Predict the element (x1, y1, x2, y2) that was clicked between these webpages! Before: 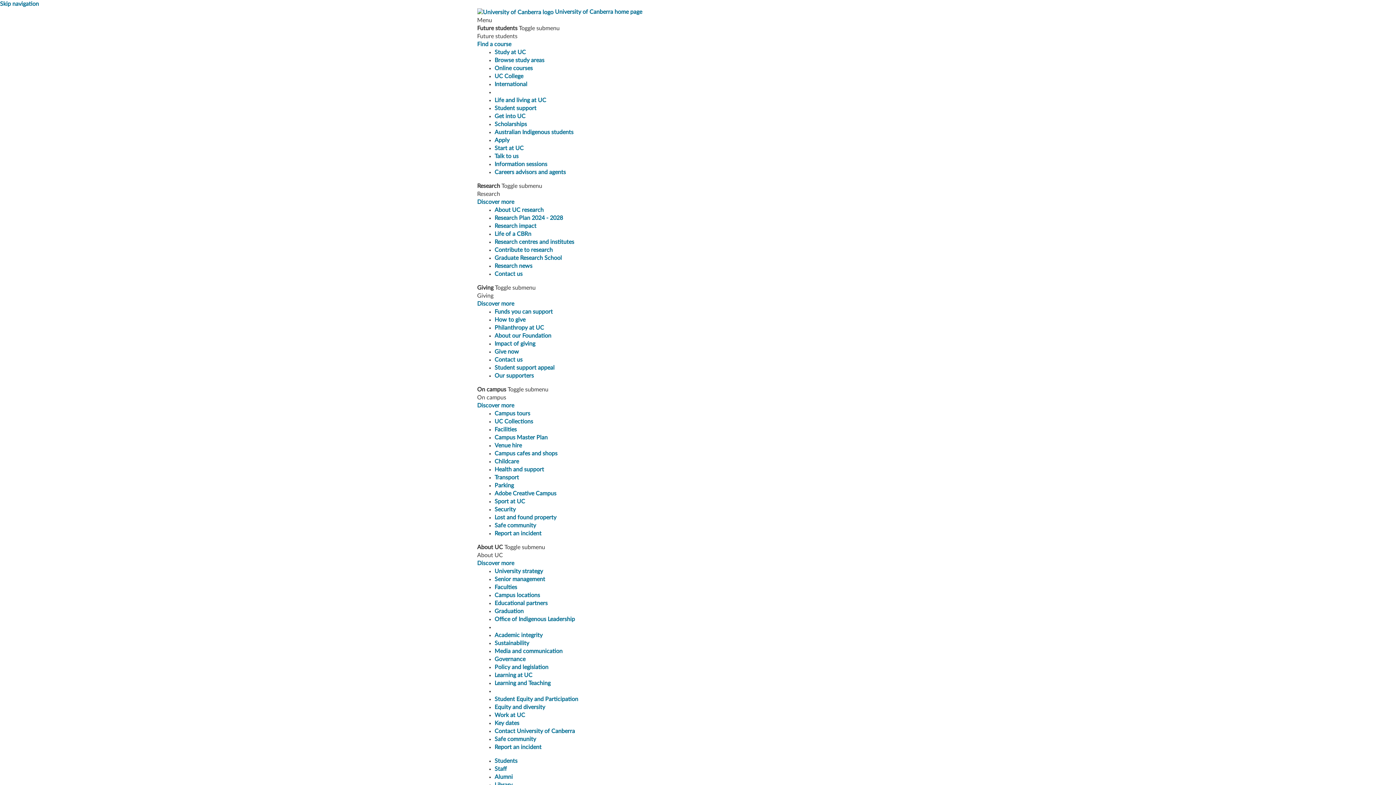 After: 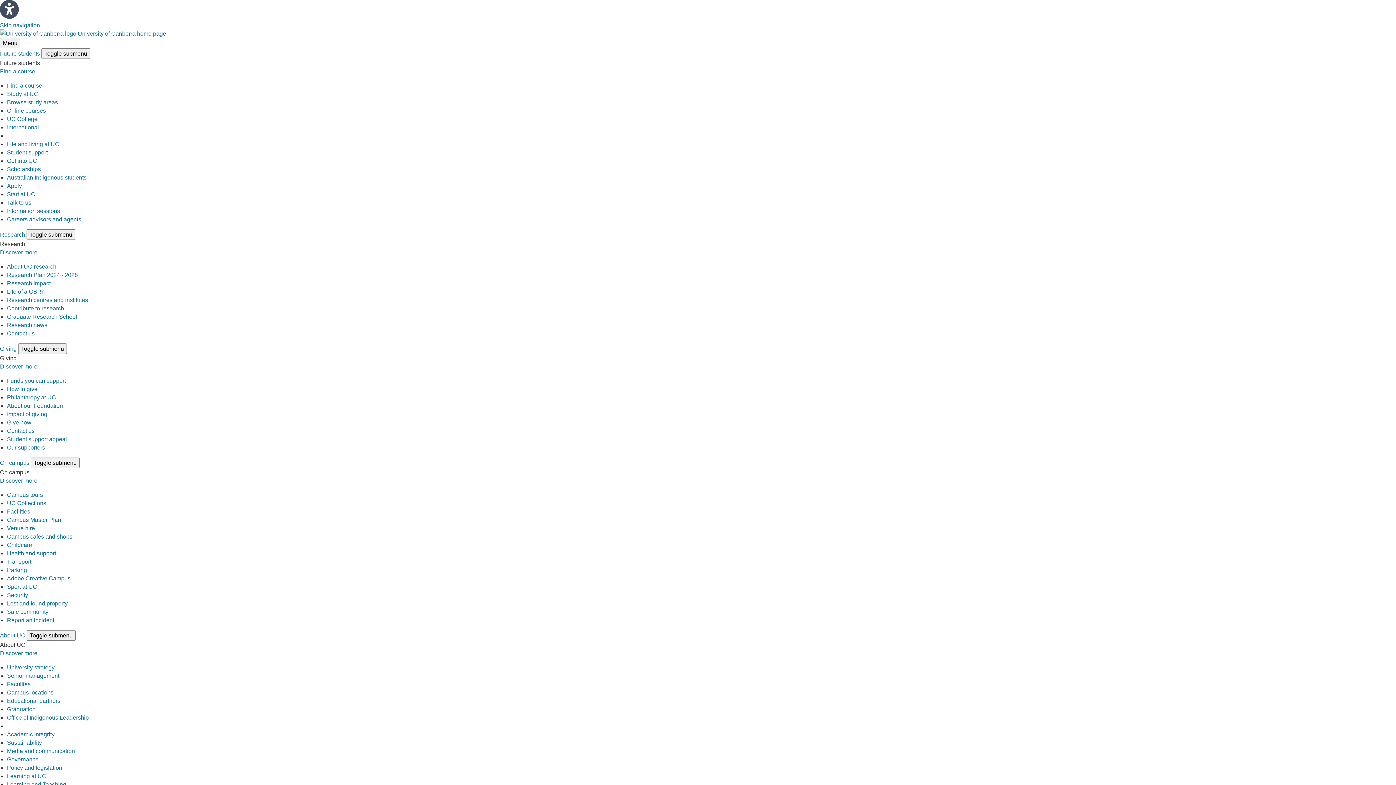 Action: bbox: (494, 458, 519, 464) label: Childcare